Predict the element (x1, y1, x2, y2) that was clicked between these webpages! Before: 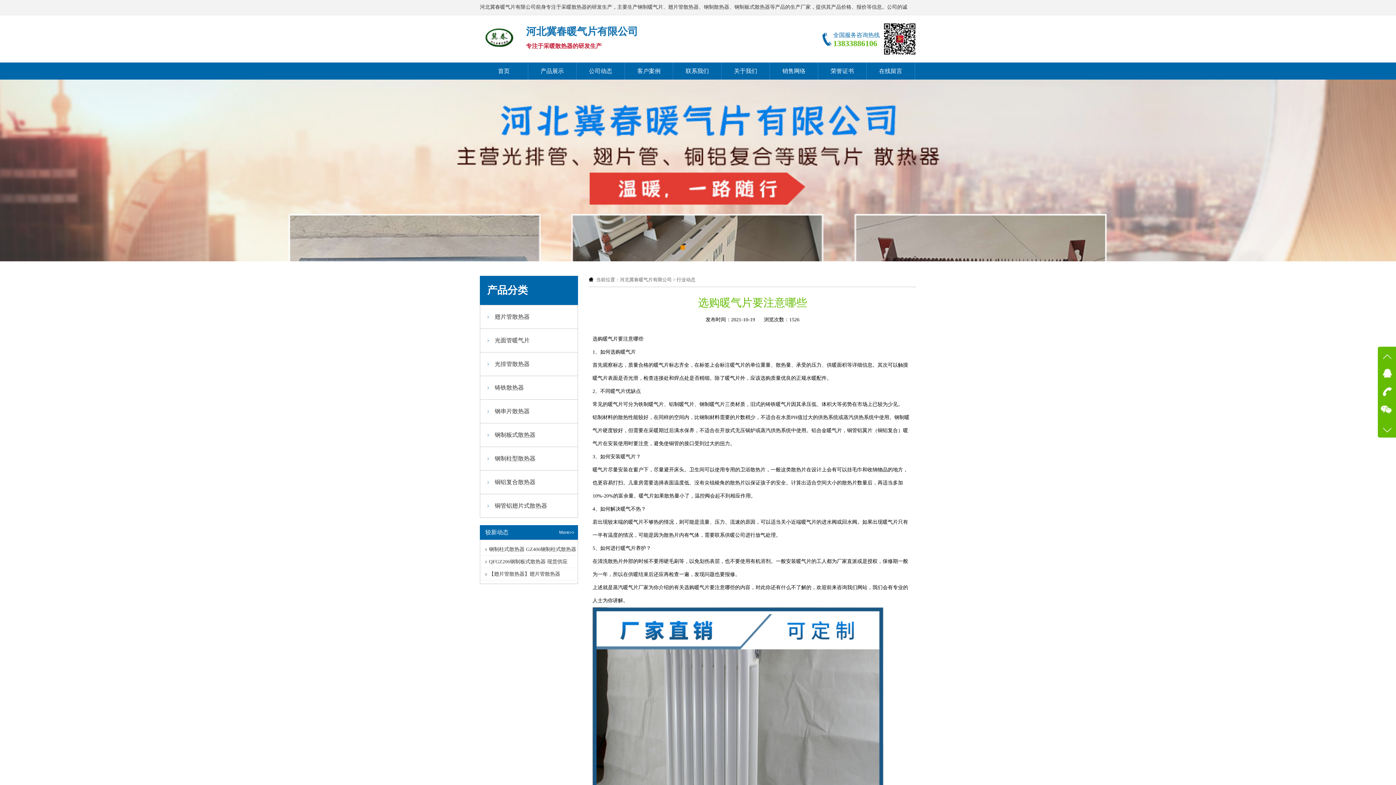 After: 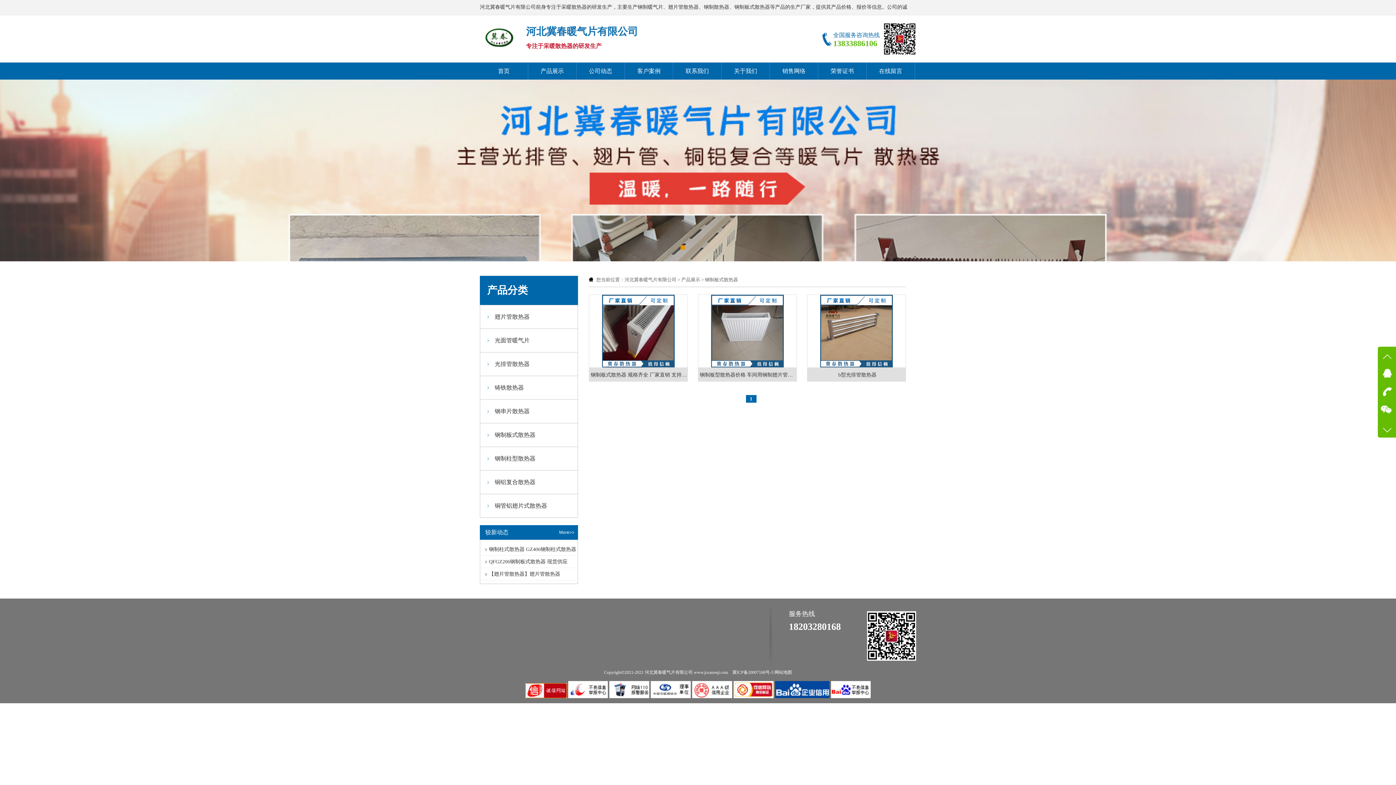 Action: bbox: (494, 432, 535, 438) label: 钢制板式散热器